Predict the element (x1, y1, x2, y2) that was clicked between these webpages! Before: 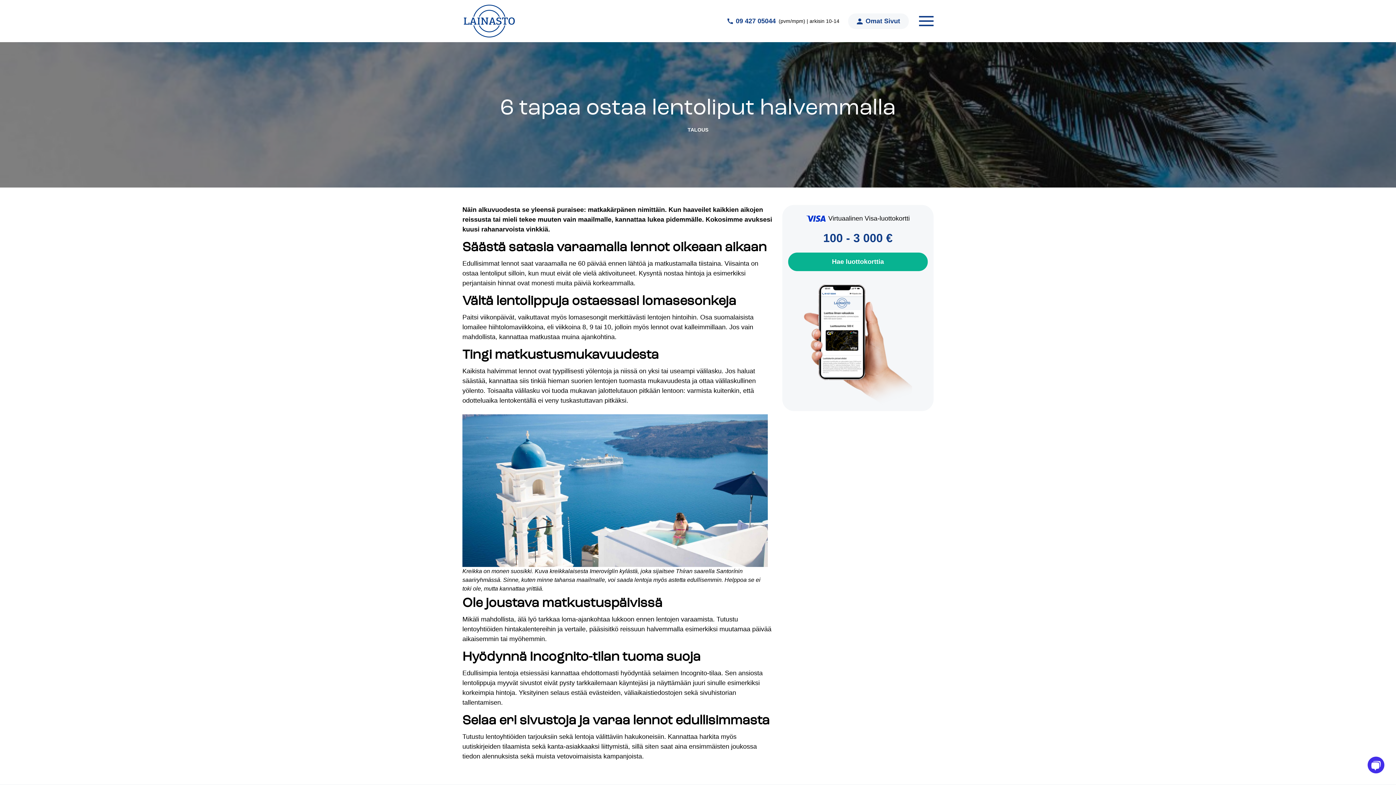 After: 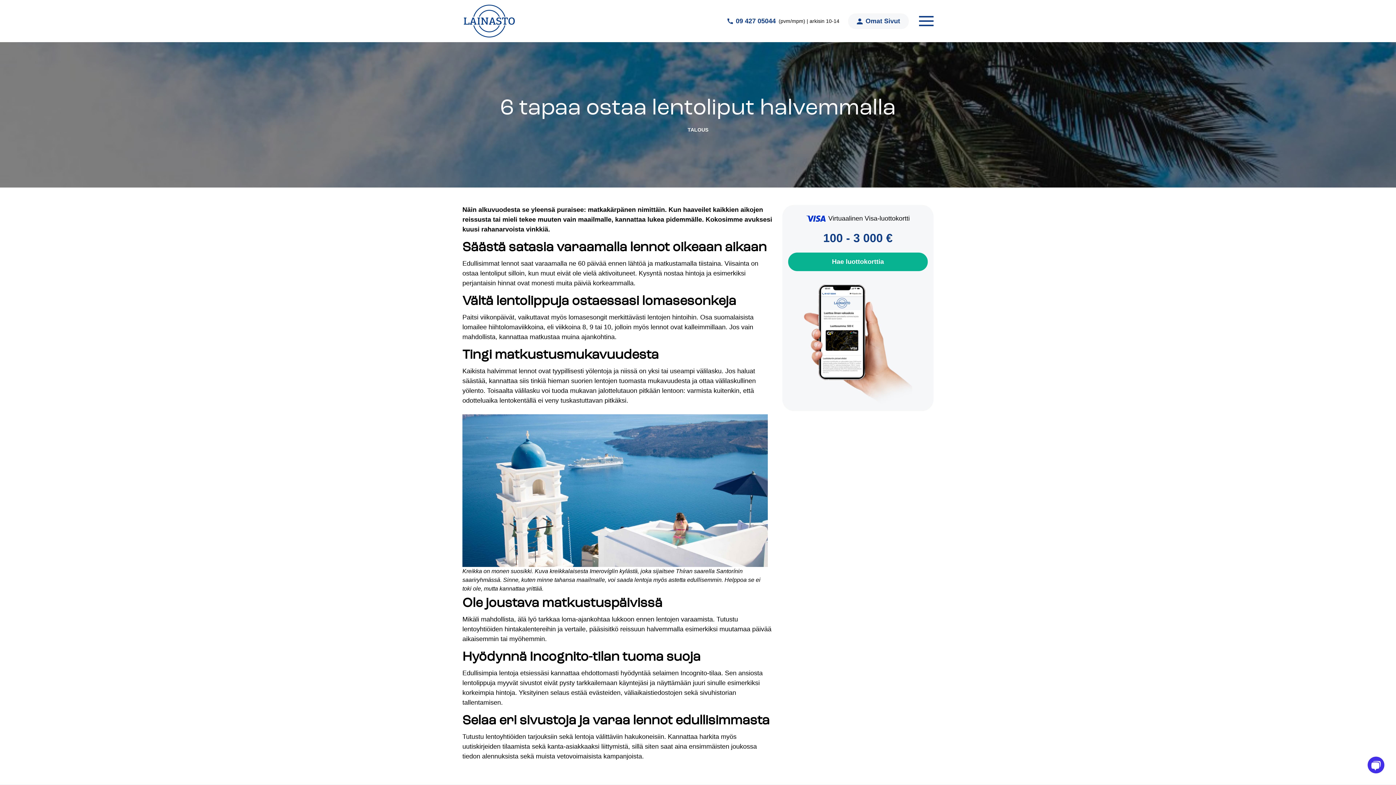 Action: label: 09 427 05044 bbox: (724, 16, 776, 26)